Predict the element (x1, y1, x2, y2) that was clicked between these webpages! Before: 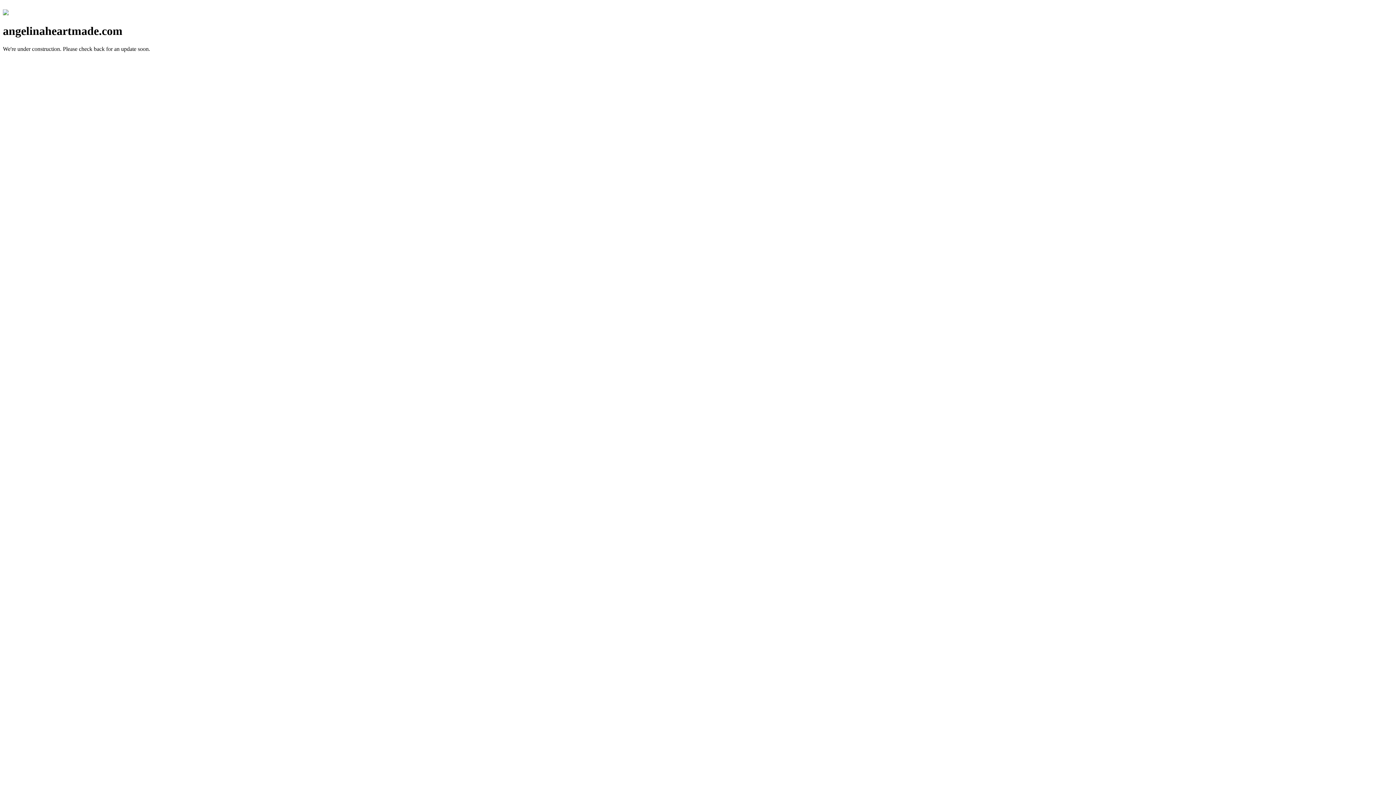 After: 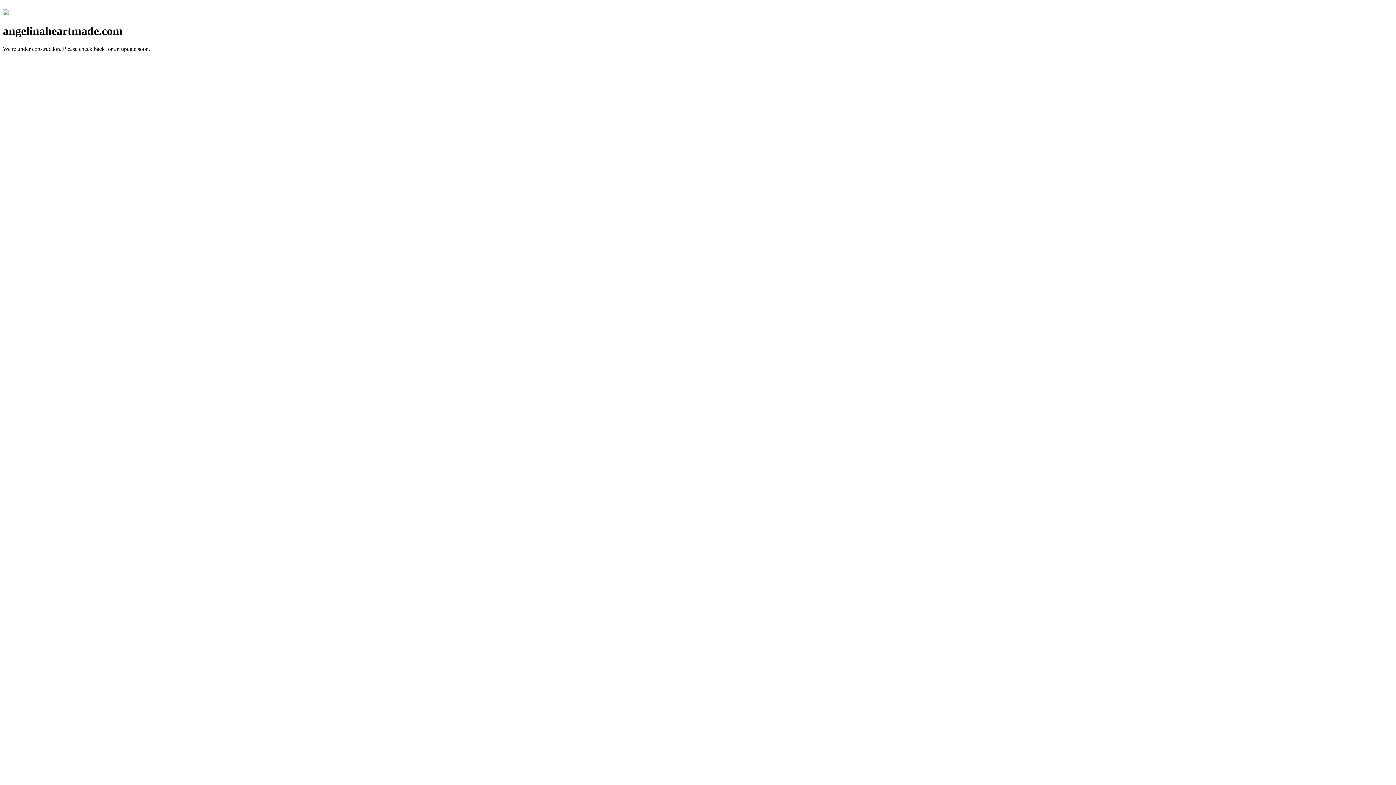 Action: bbox: (2, 10, 8, 16)